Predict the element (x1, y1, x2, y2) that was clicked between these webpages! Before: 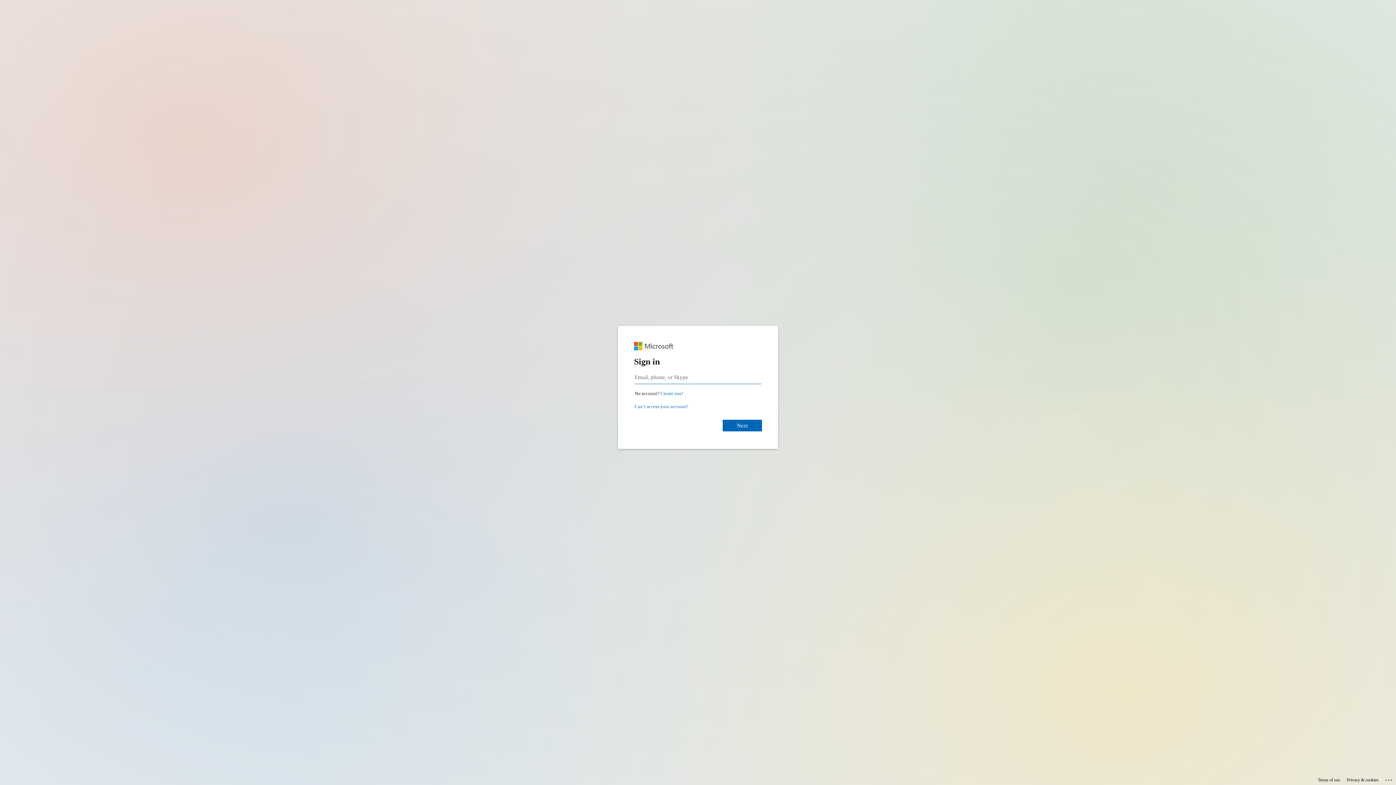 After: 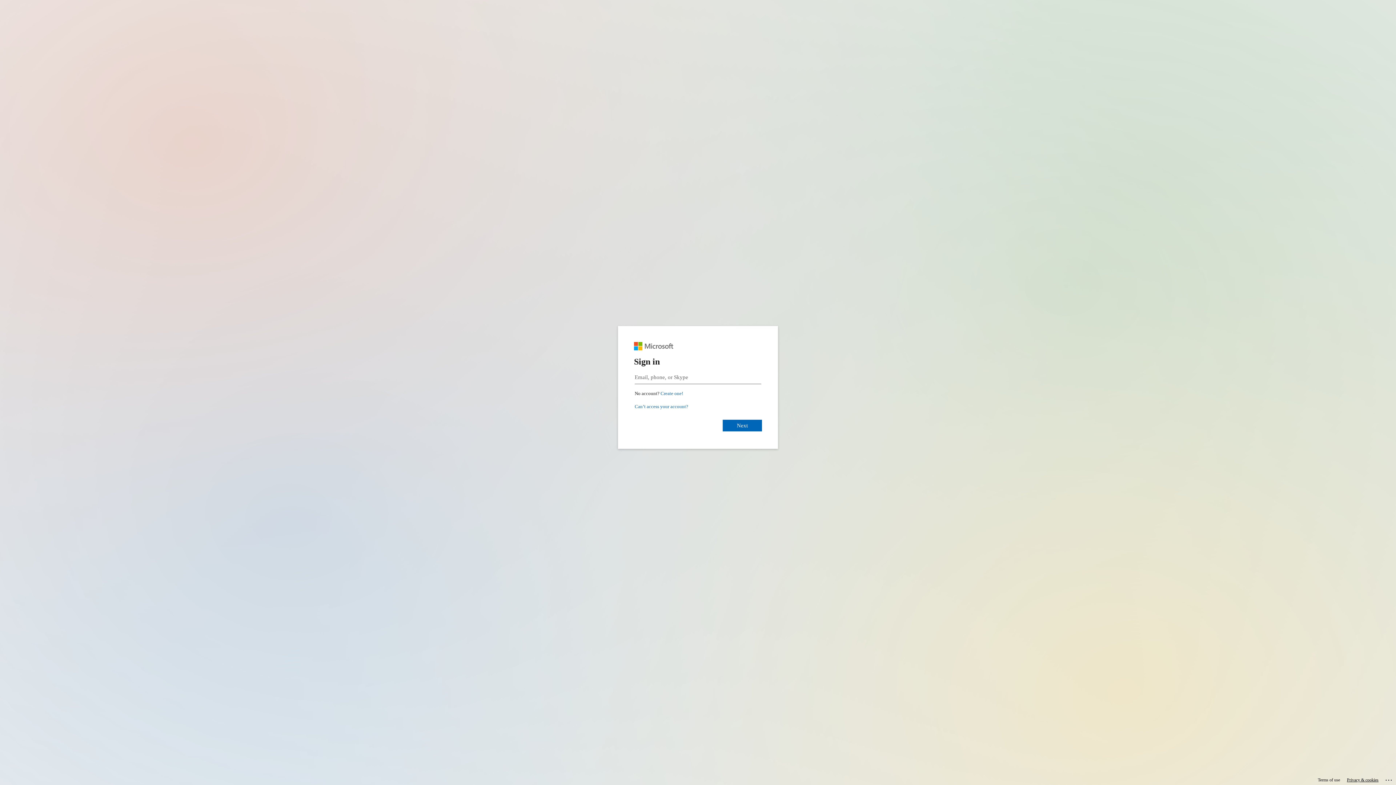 Action: label: Privacy & cookies bbox: (1347, 775, 1378, 785)